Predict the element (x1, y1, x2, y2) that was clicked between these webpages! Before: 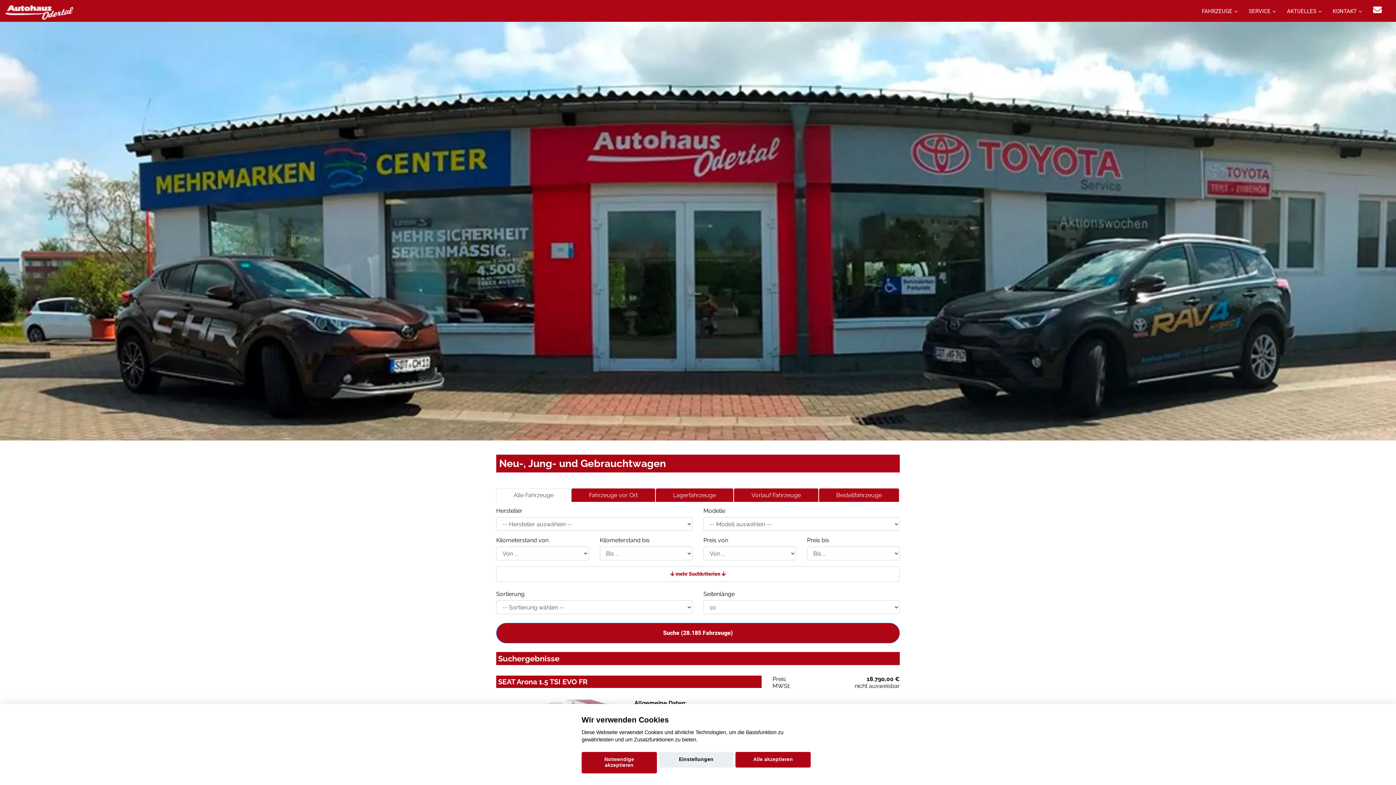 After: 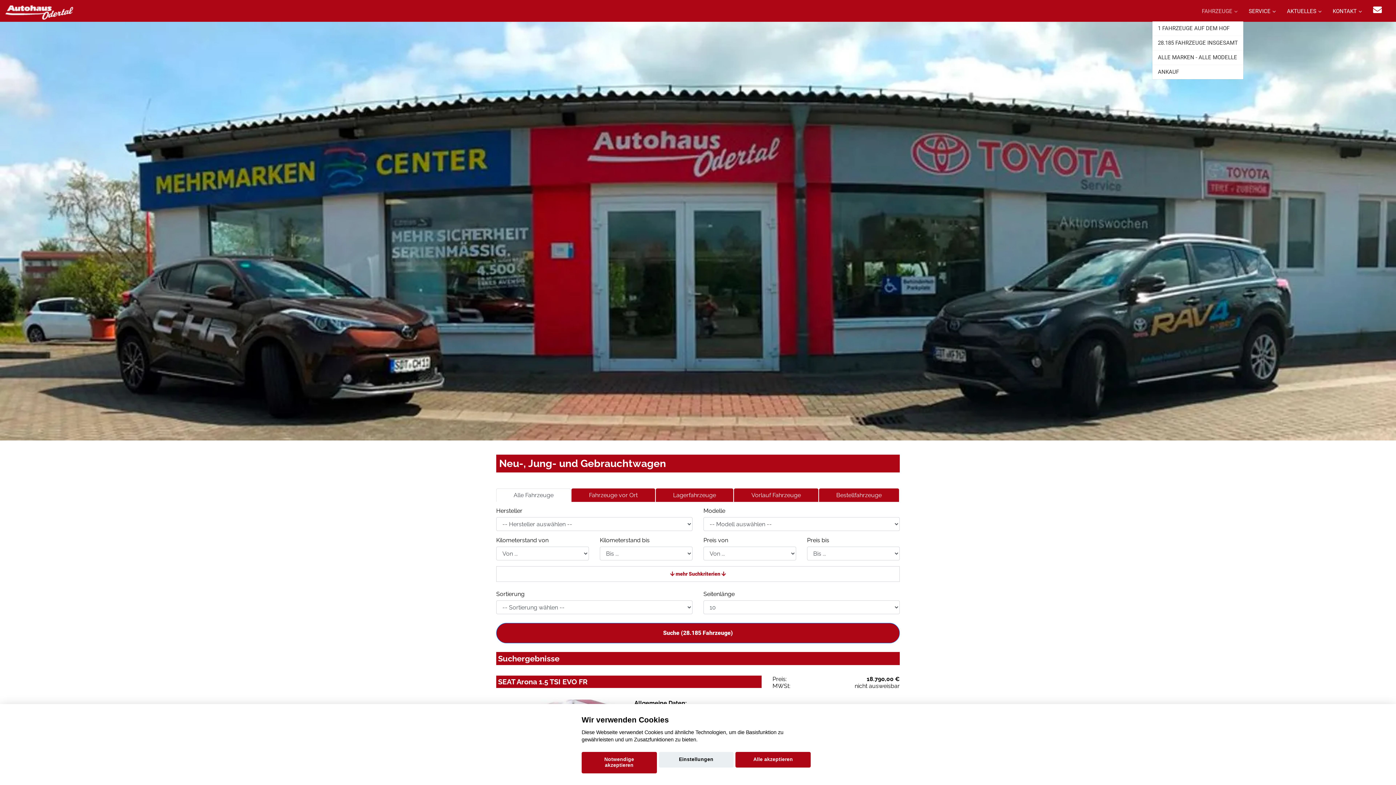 Action: bbox: (1196, 0, 1243, 21) label: FAHRZEUGE